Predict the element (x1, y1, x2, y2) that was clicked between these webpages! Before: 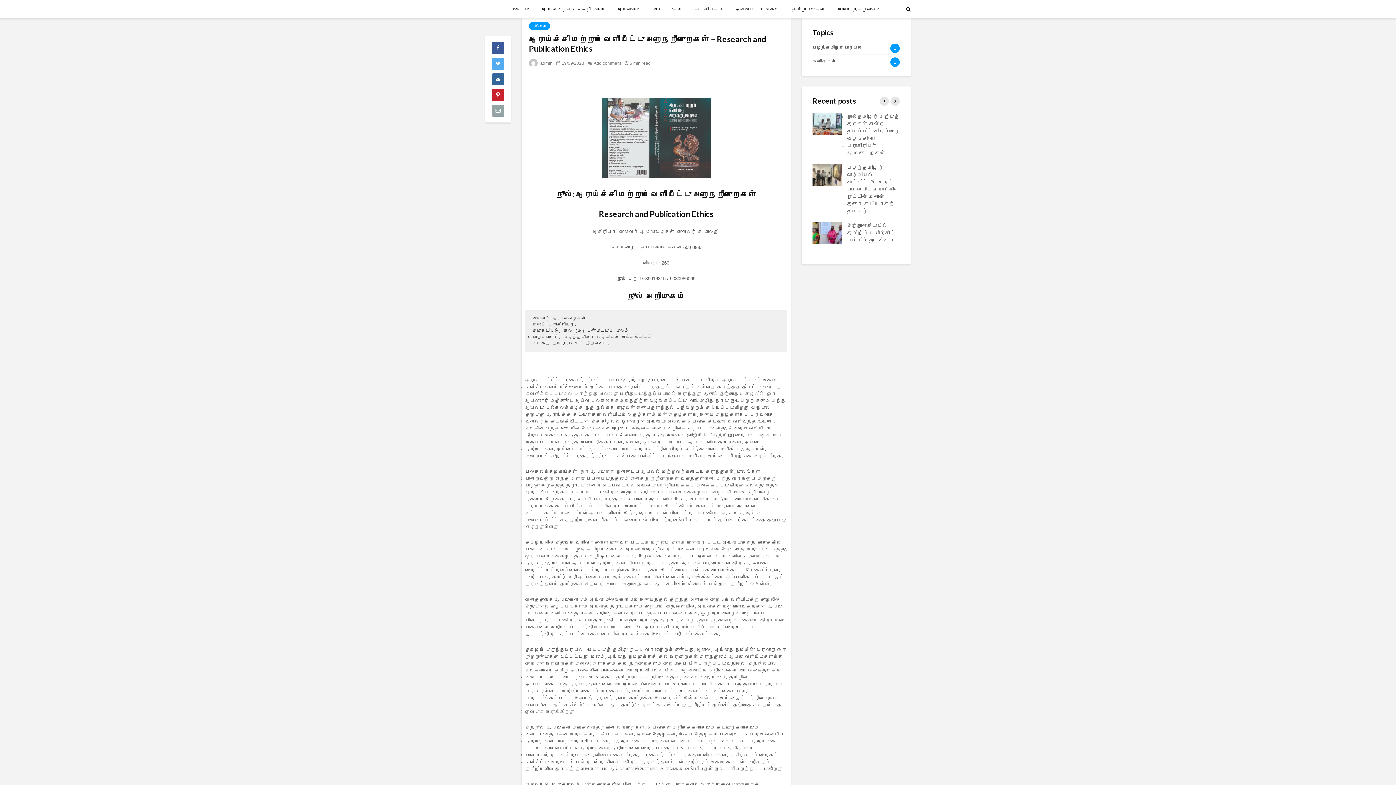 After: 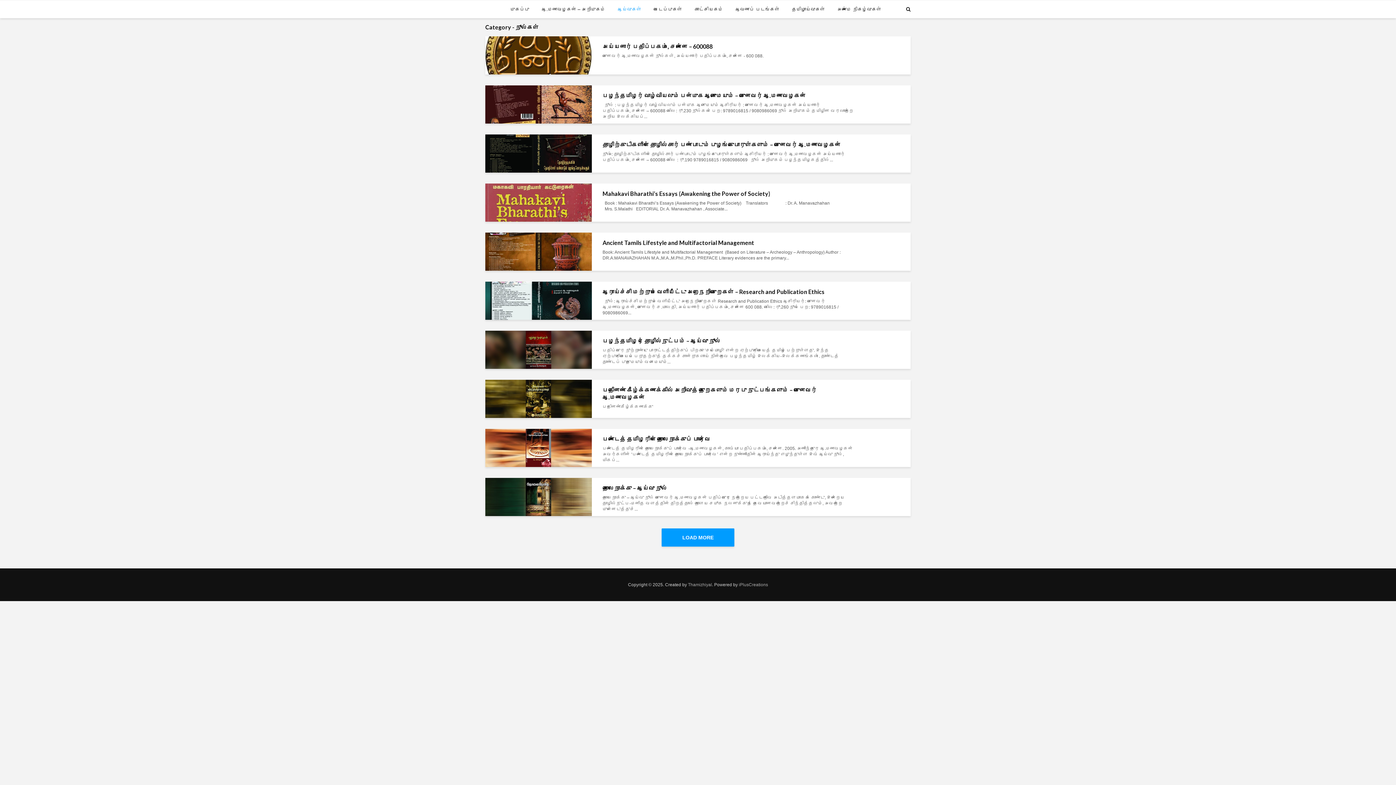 Action: label: நூல்கள் bbox: (529, 21, 550, 30)